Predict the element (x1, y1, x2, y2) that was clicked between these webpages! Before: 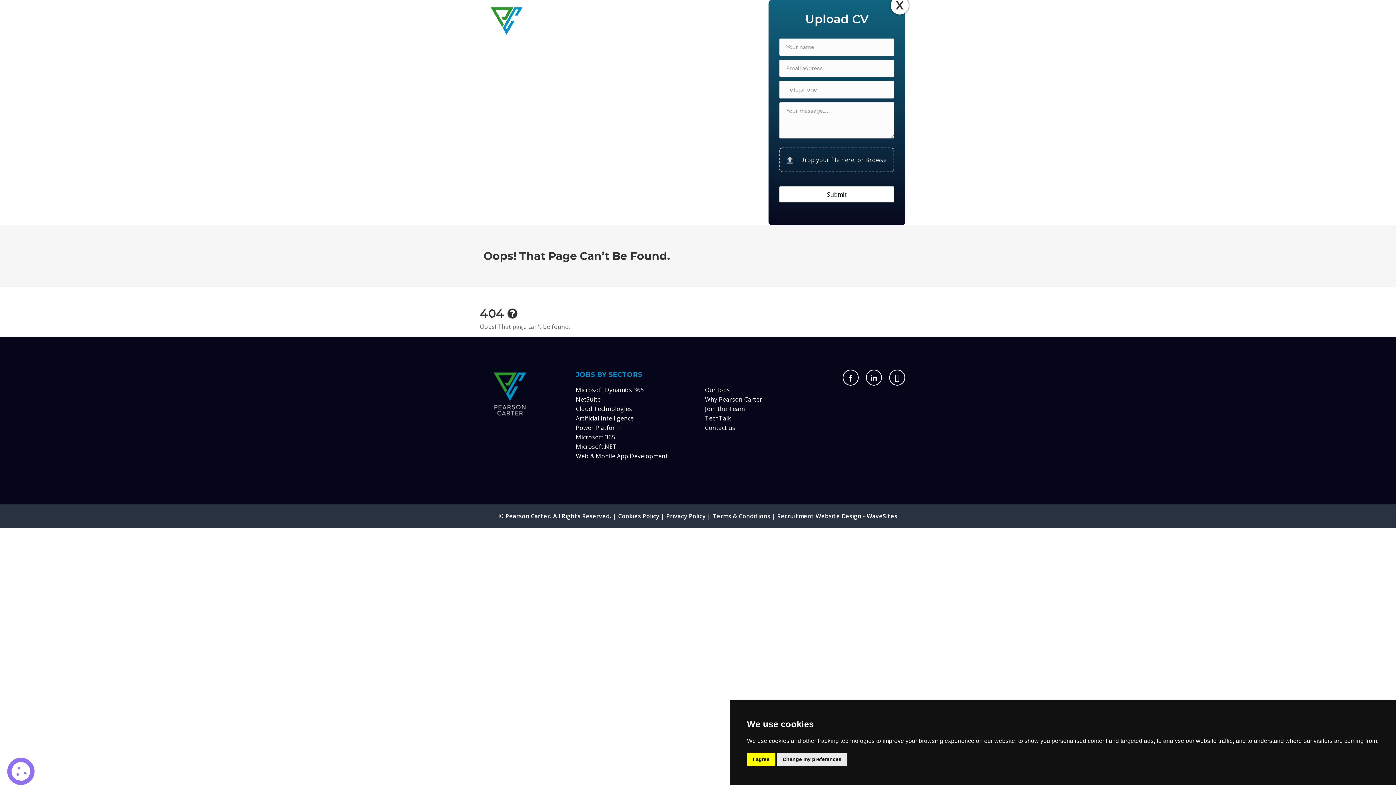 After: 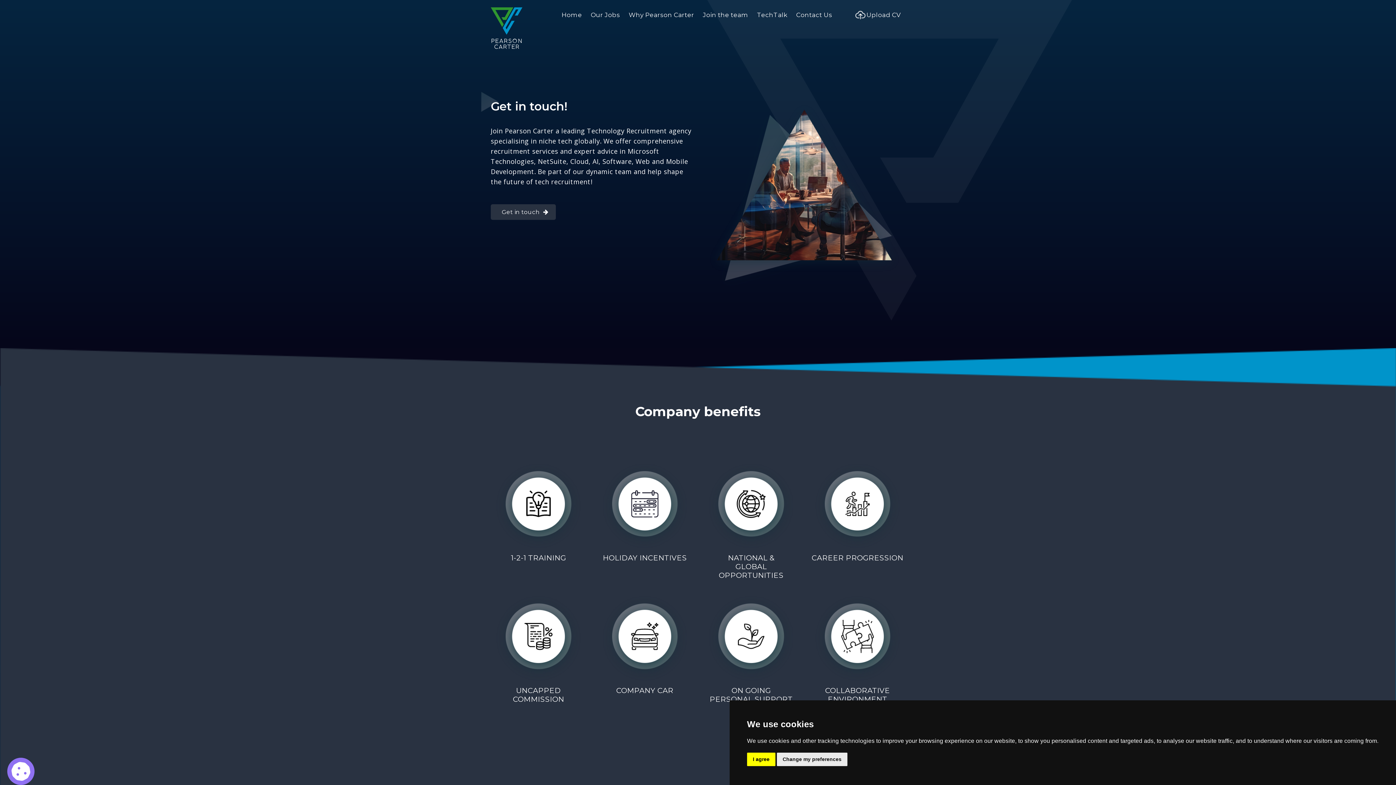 Action: label: Join the Team bbox: (705, 404, 744, 413)